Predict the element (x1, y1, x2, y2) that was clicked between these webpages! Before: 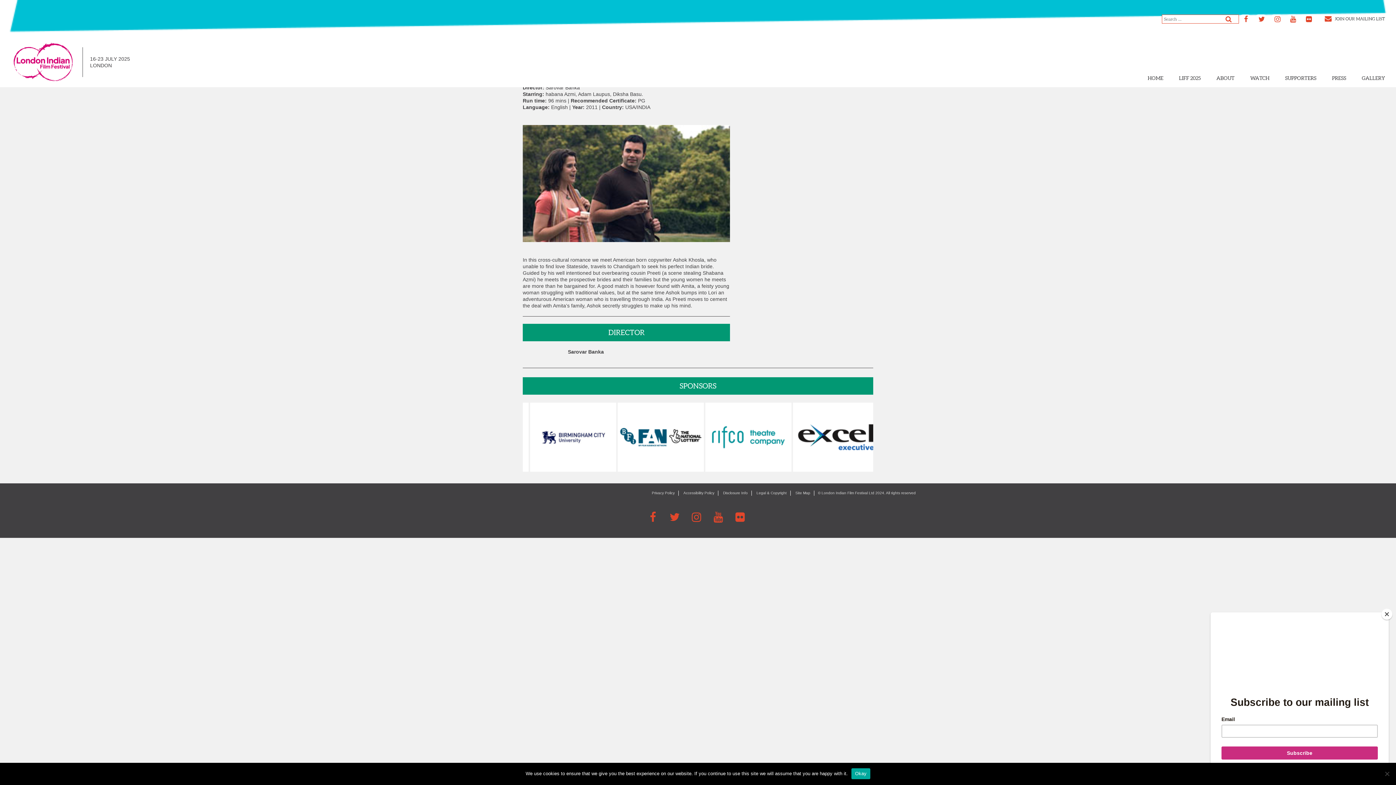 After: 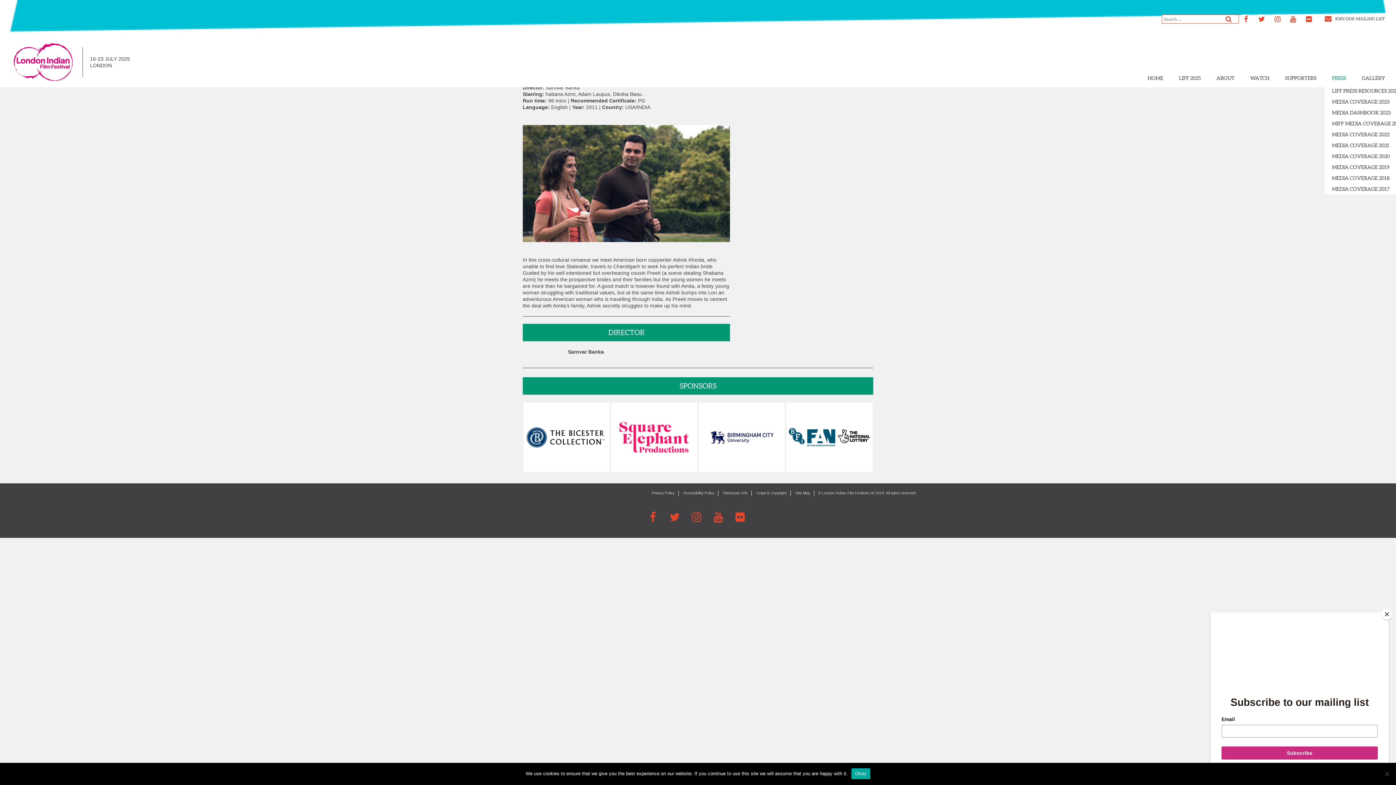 Action: bbox: (1325, 75, 1353, 80) label: PRESS